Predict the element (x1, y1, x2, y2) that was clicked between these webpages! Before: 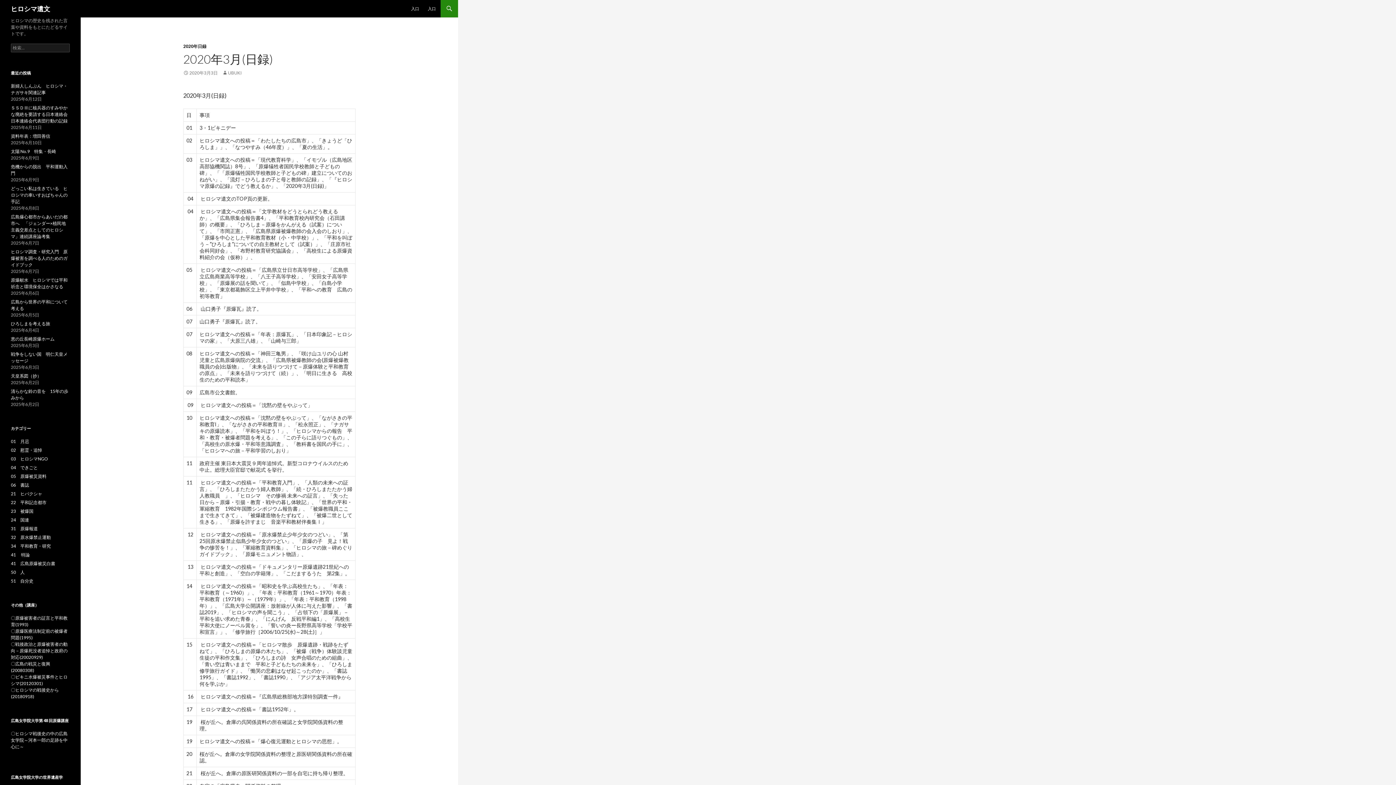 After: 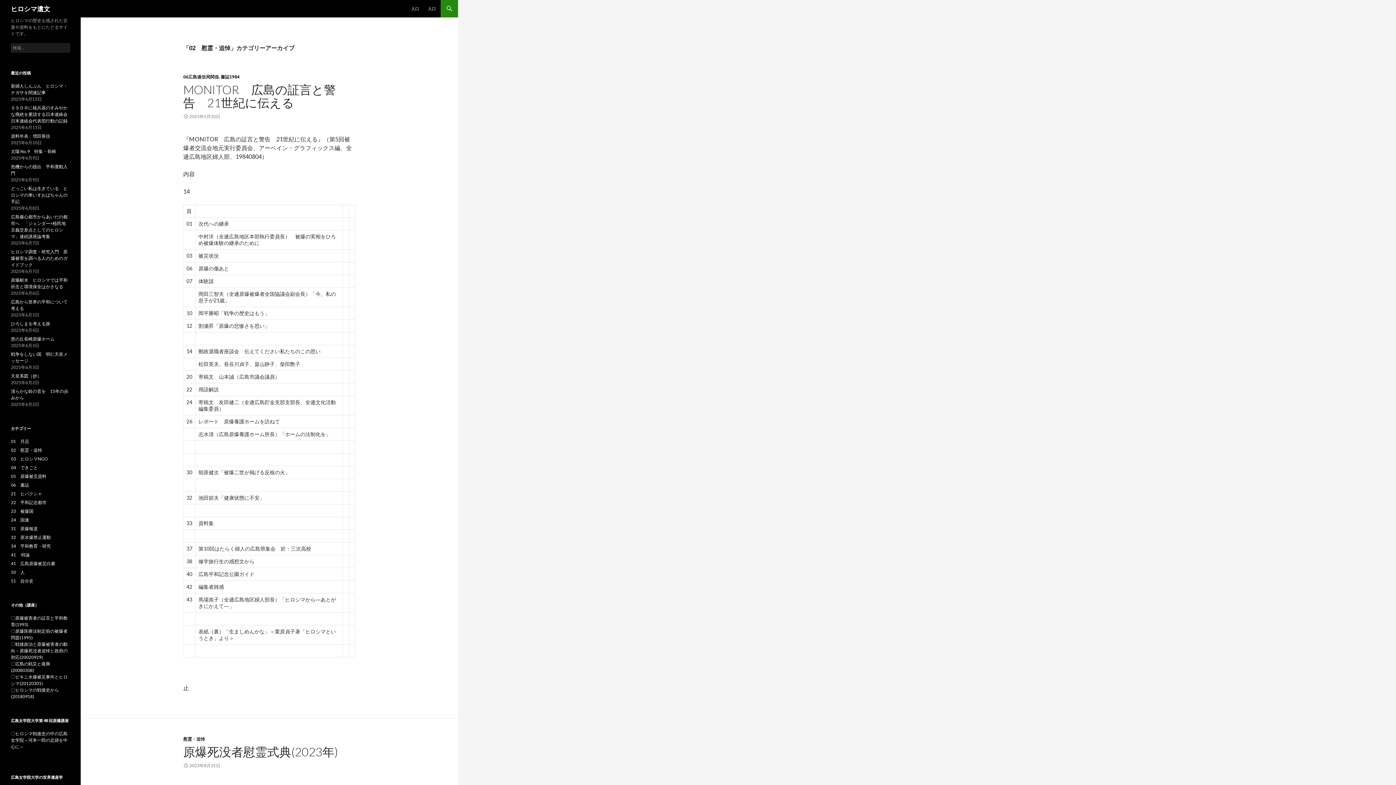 Action: label: 02　慰霊・追悼 bbox: (10, 447, 42, 453)